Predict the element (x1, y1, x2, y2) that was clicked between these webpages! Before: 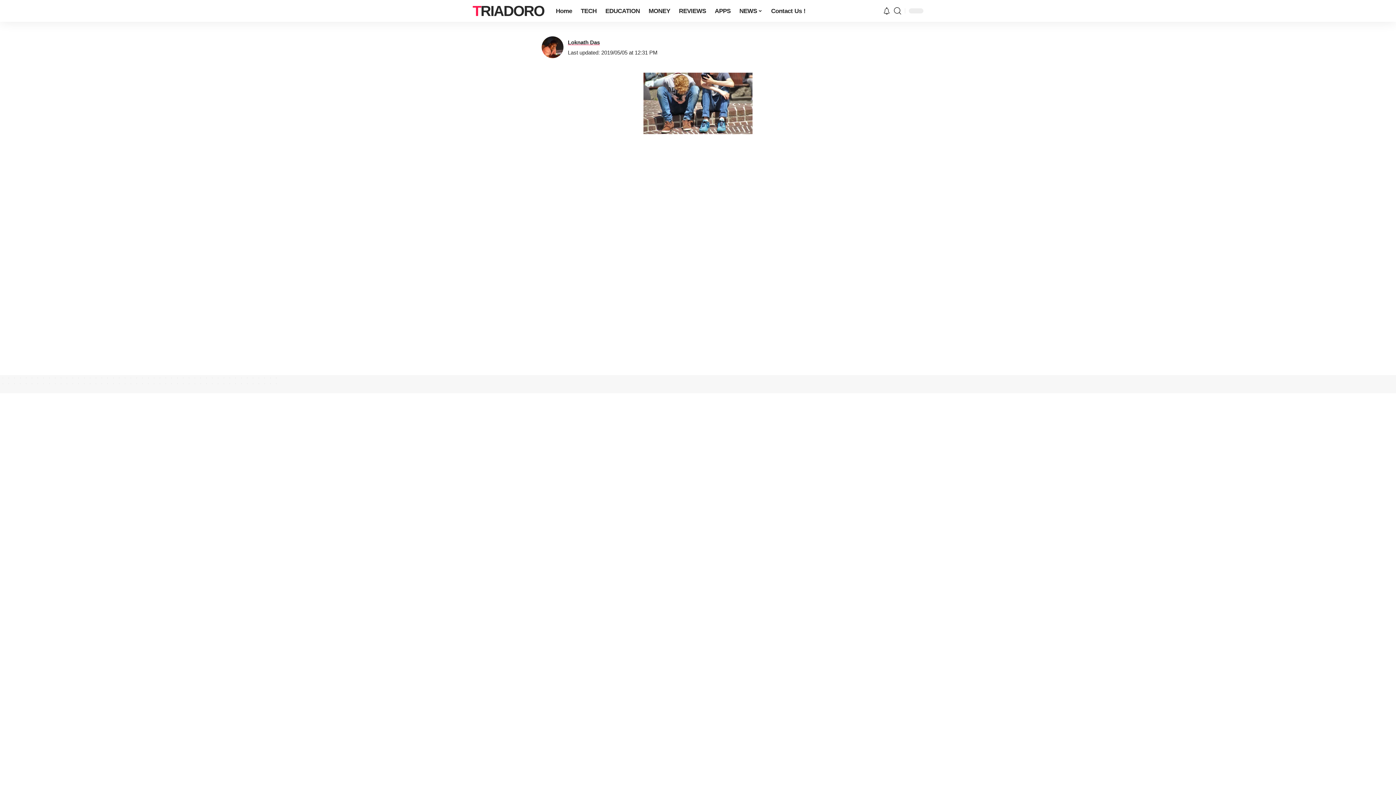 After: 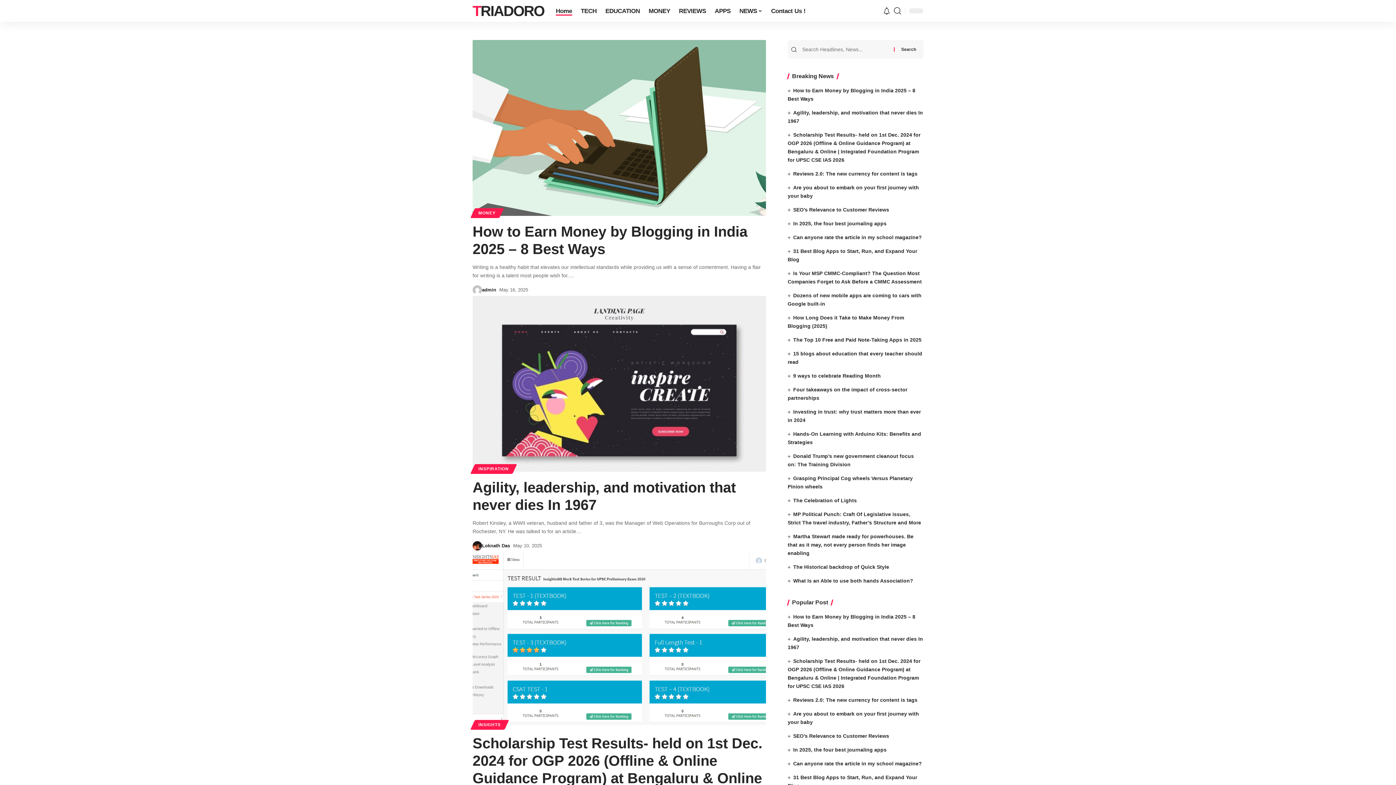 Action: bbox: (472, 2, 544, 19) label: TRIADORO